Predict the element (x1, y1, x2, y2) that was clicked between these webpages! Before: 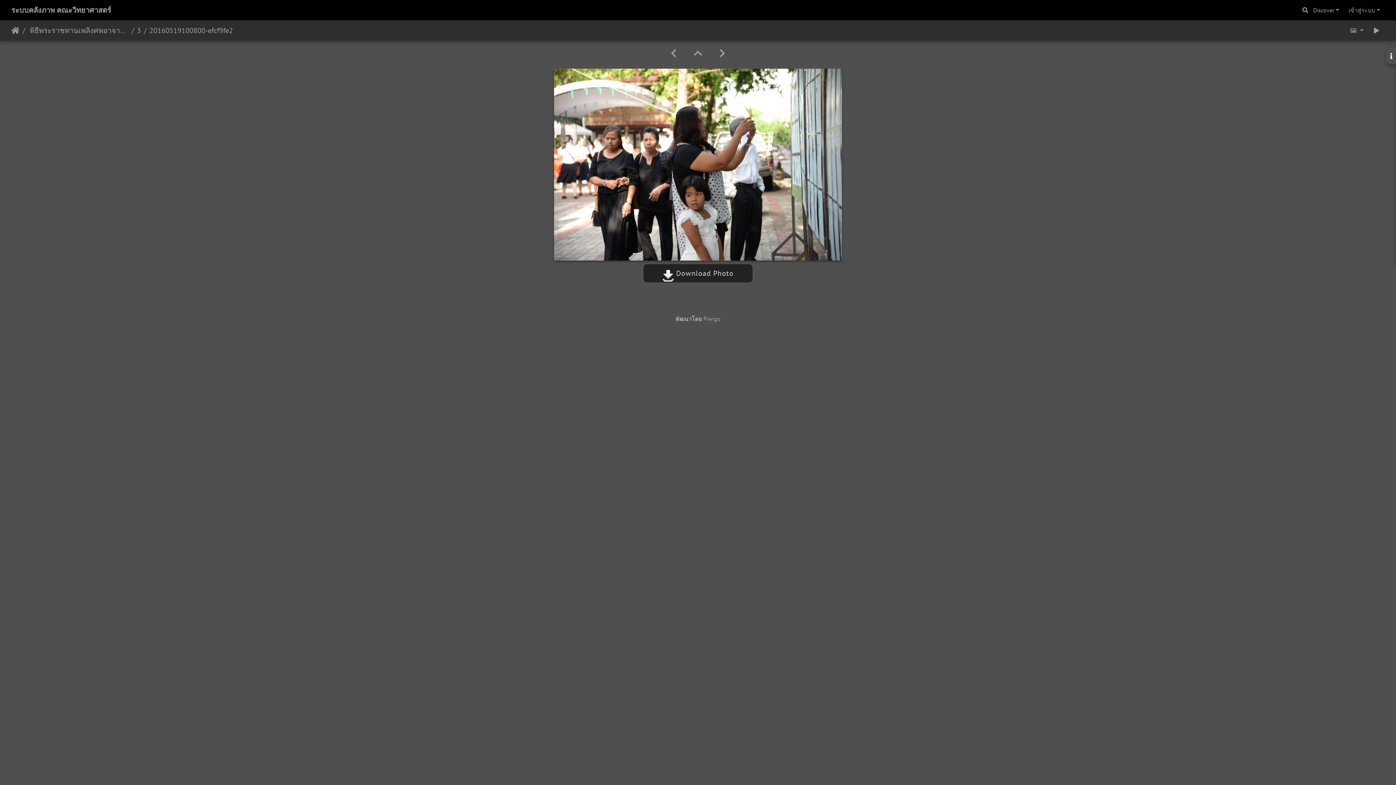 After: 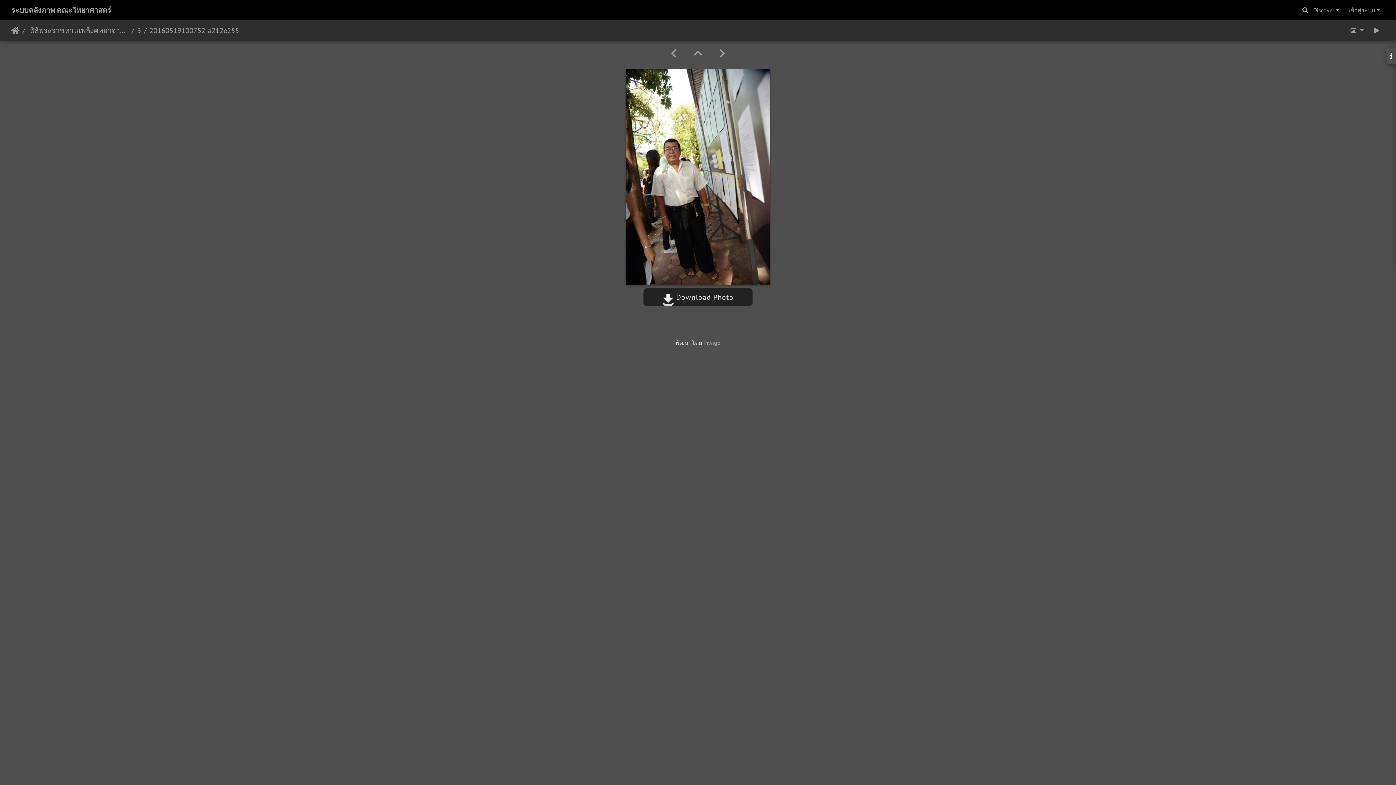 Action: bbox: (662, 47, 685, 59)